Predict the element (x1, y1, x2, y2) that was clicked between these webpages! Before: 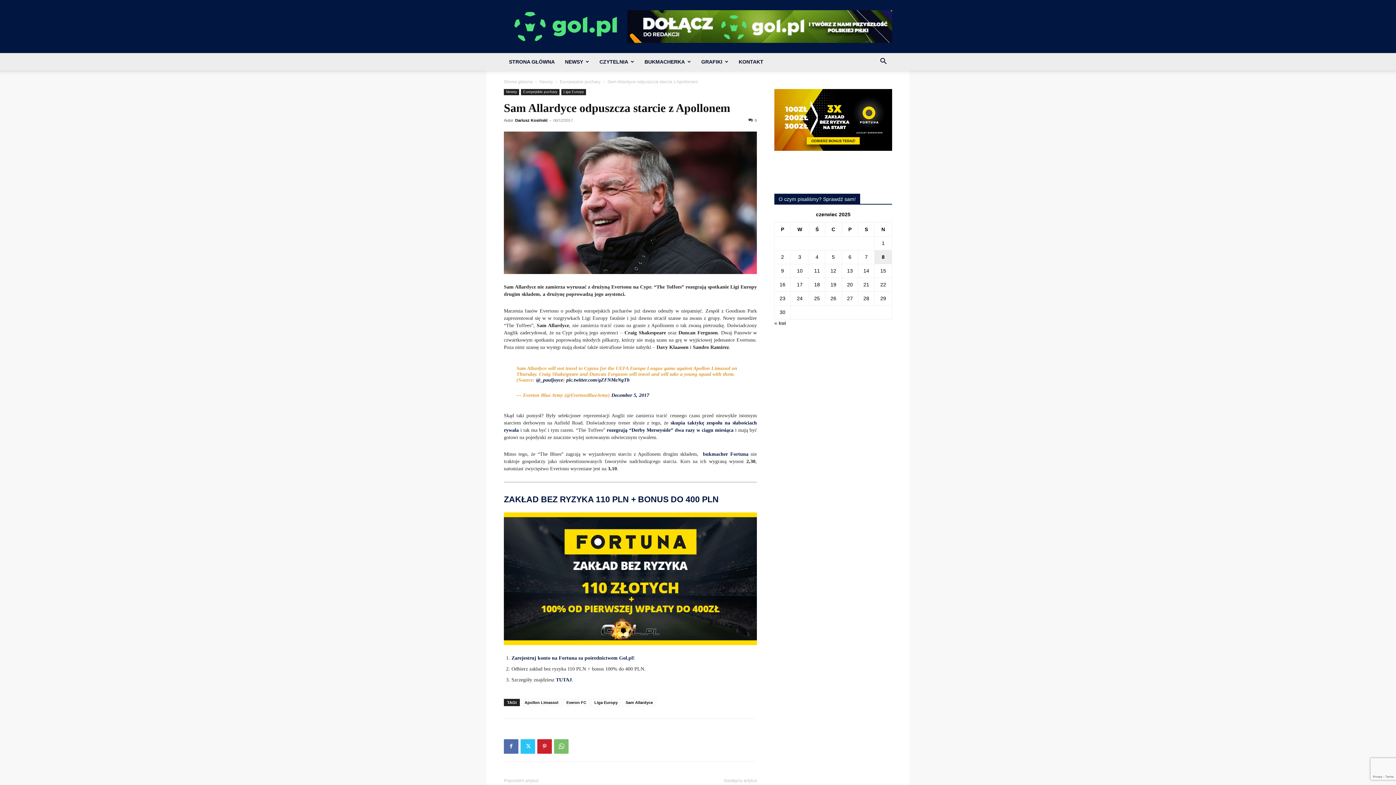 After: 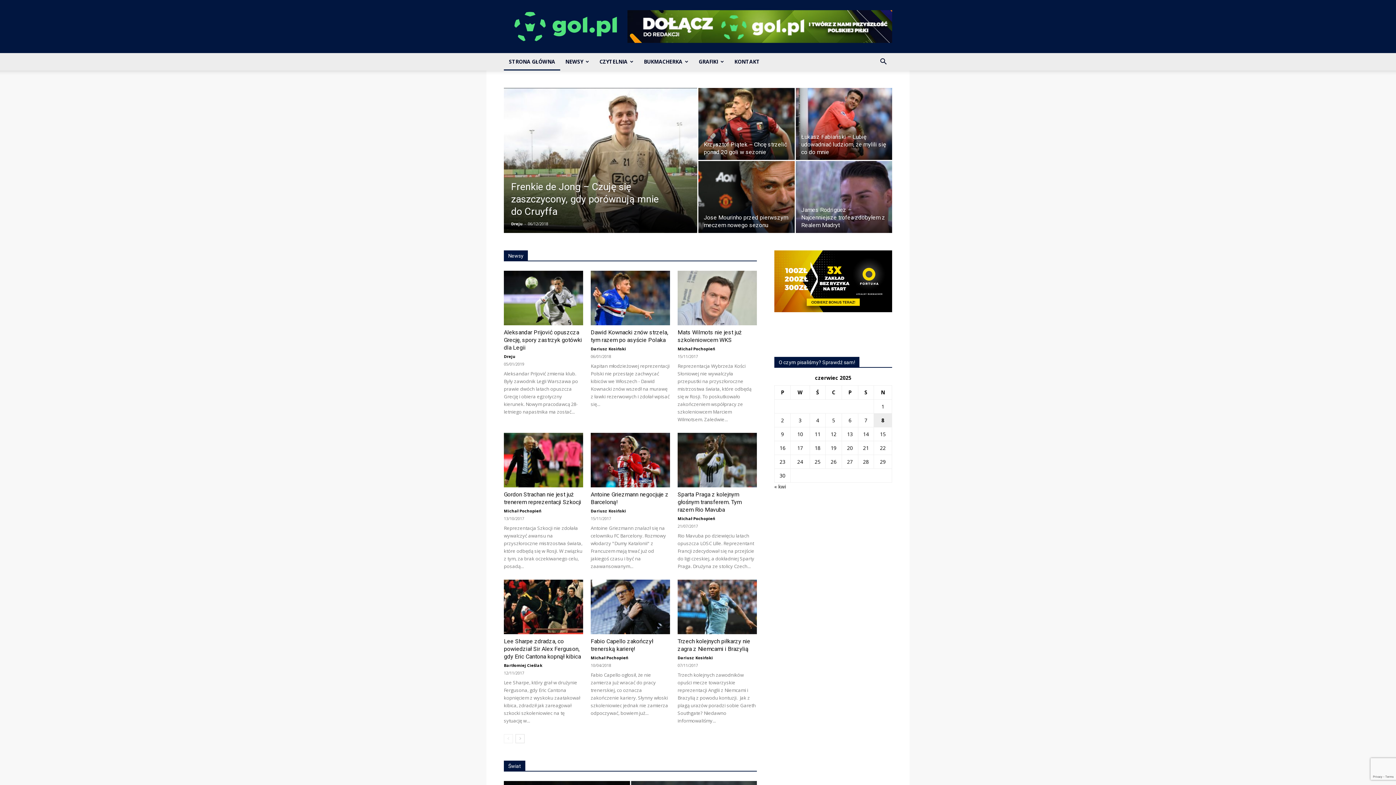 Action: label: STRONA GŁÓWNA bbox: (504, 53, 560, 70)